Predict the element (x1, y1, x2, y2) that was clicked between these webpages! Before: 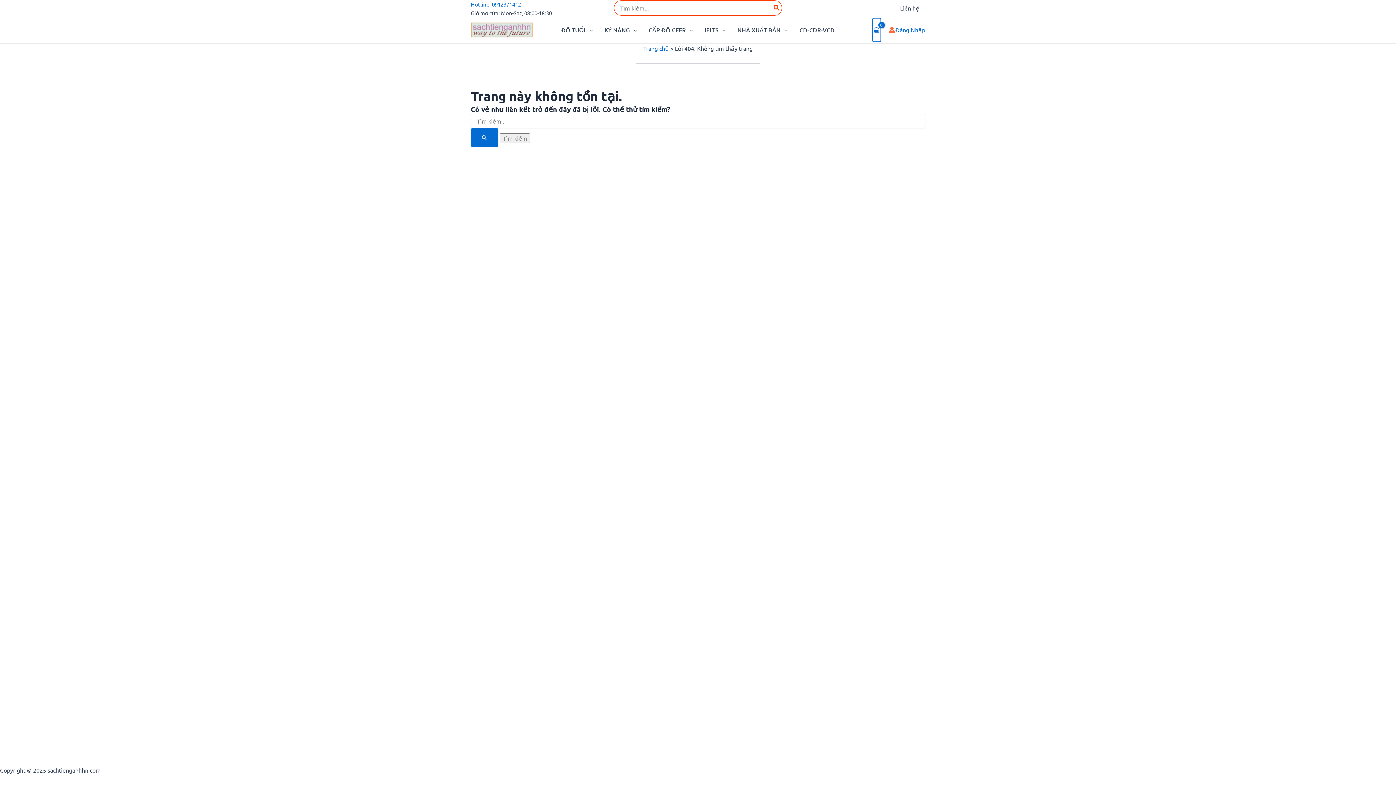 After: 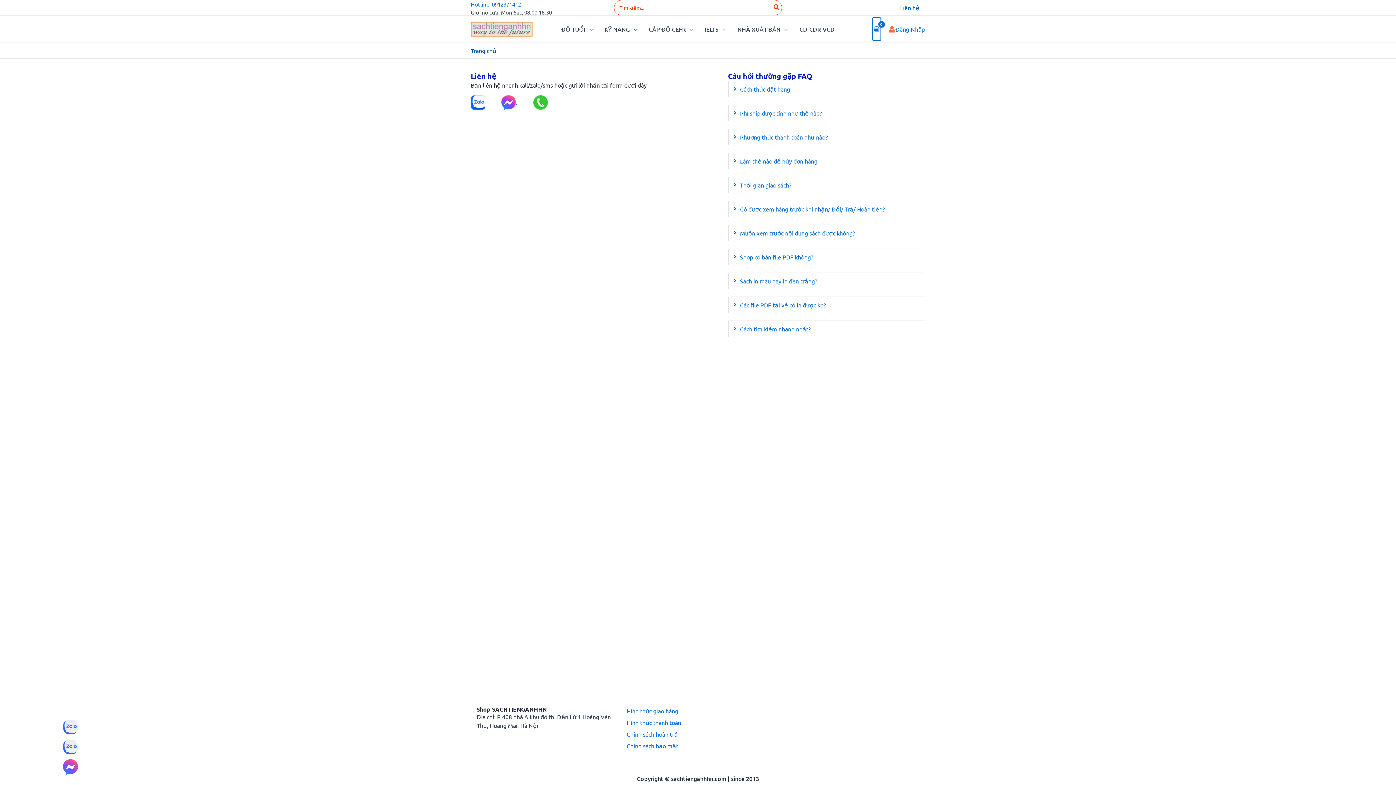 Action: label: Liên hệ bbox: (894, 2, 925, 13)